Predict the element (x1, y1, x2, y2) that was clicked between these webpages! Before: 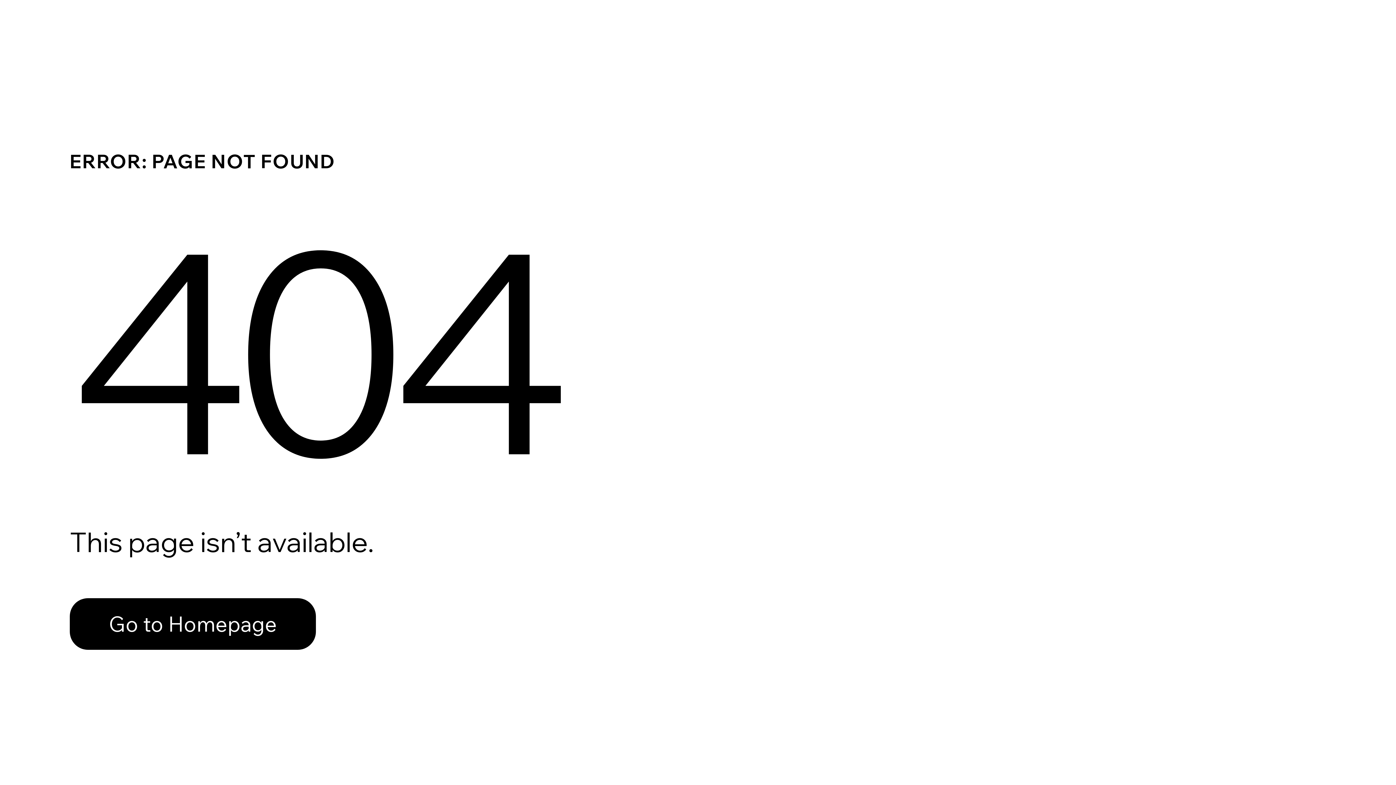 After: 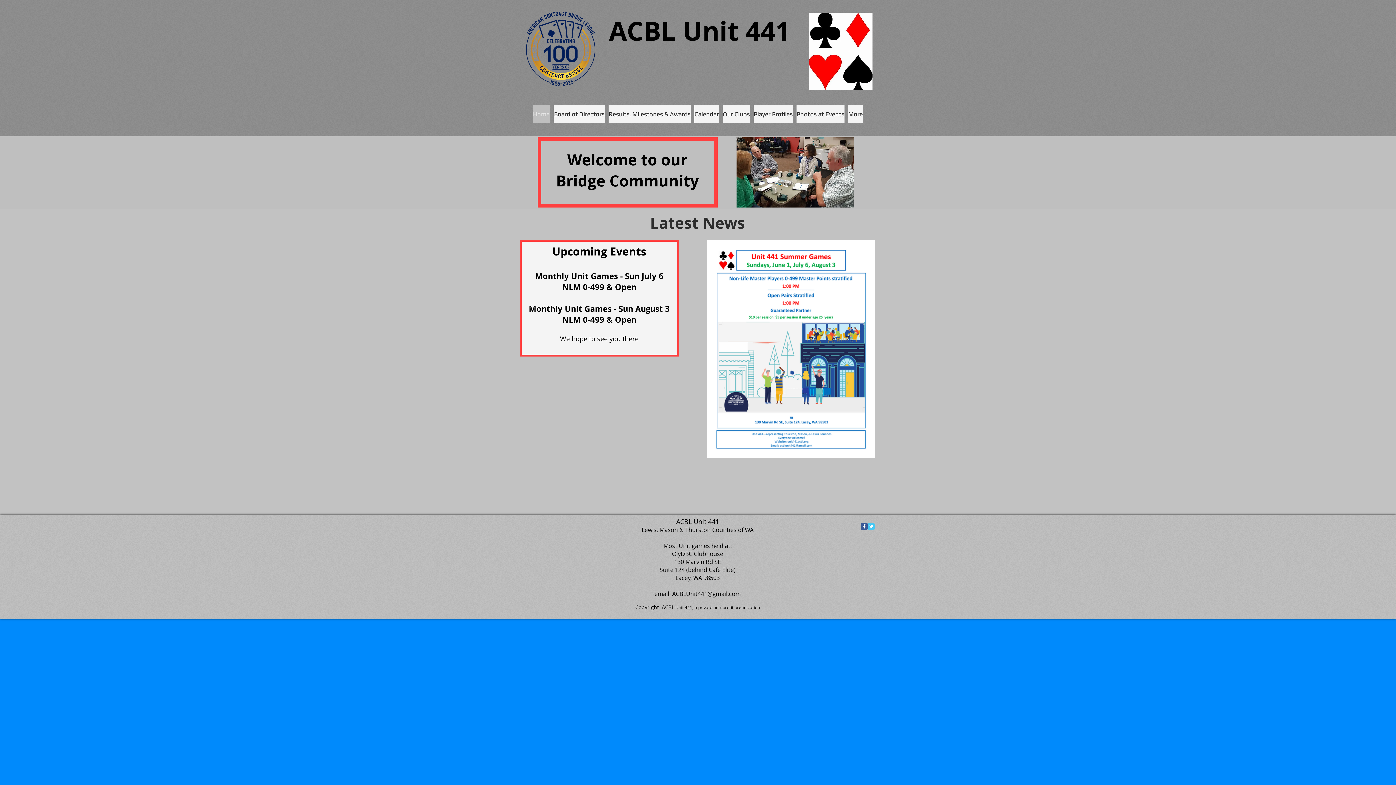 Action: bbox: (69, 582, 768, 659) label: Go to Homepage